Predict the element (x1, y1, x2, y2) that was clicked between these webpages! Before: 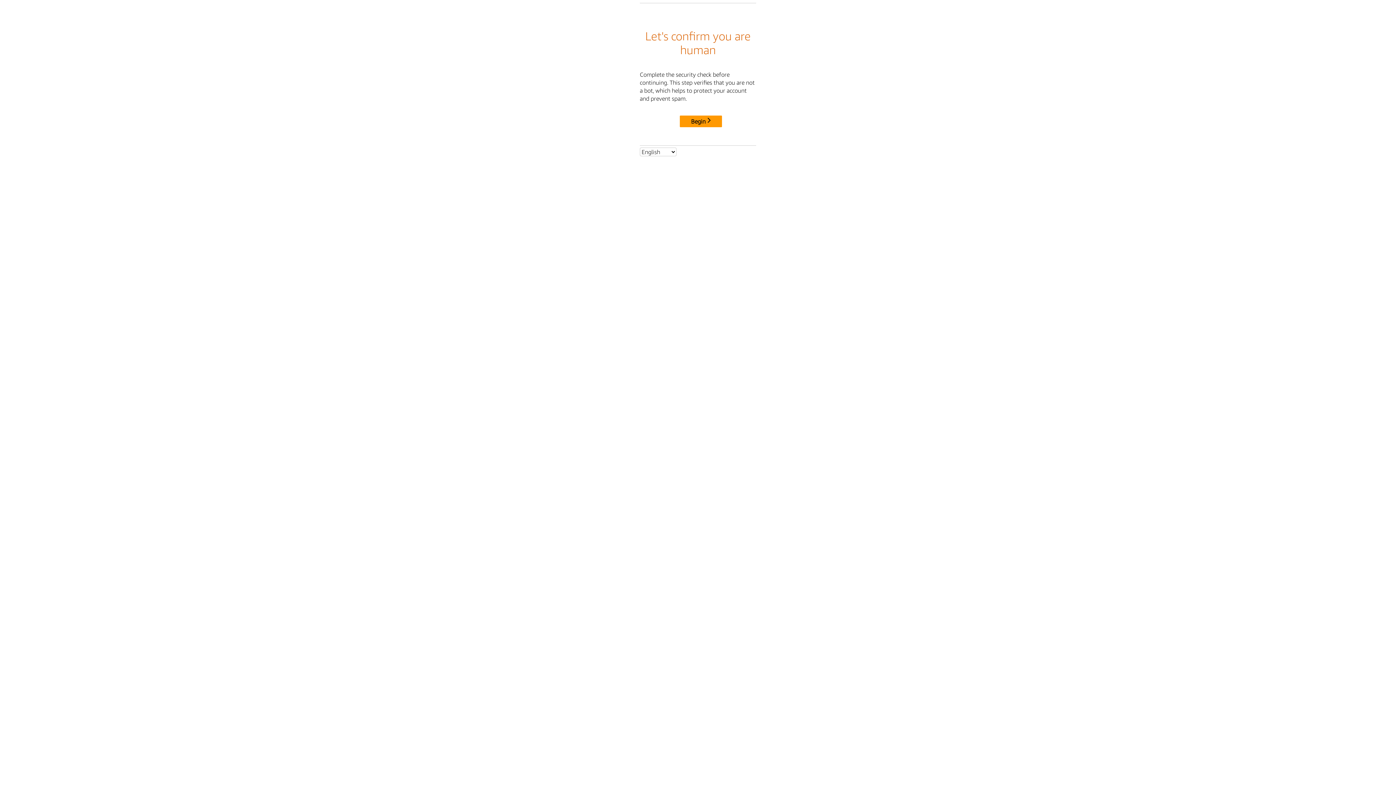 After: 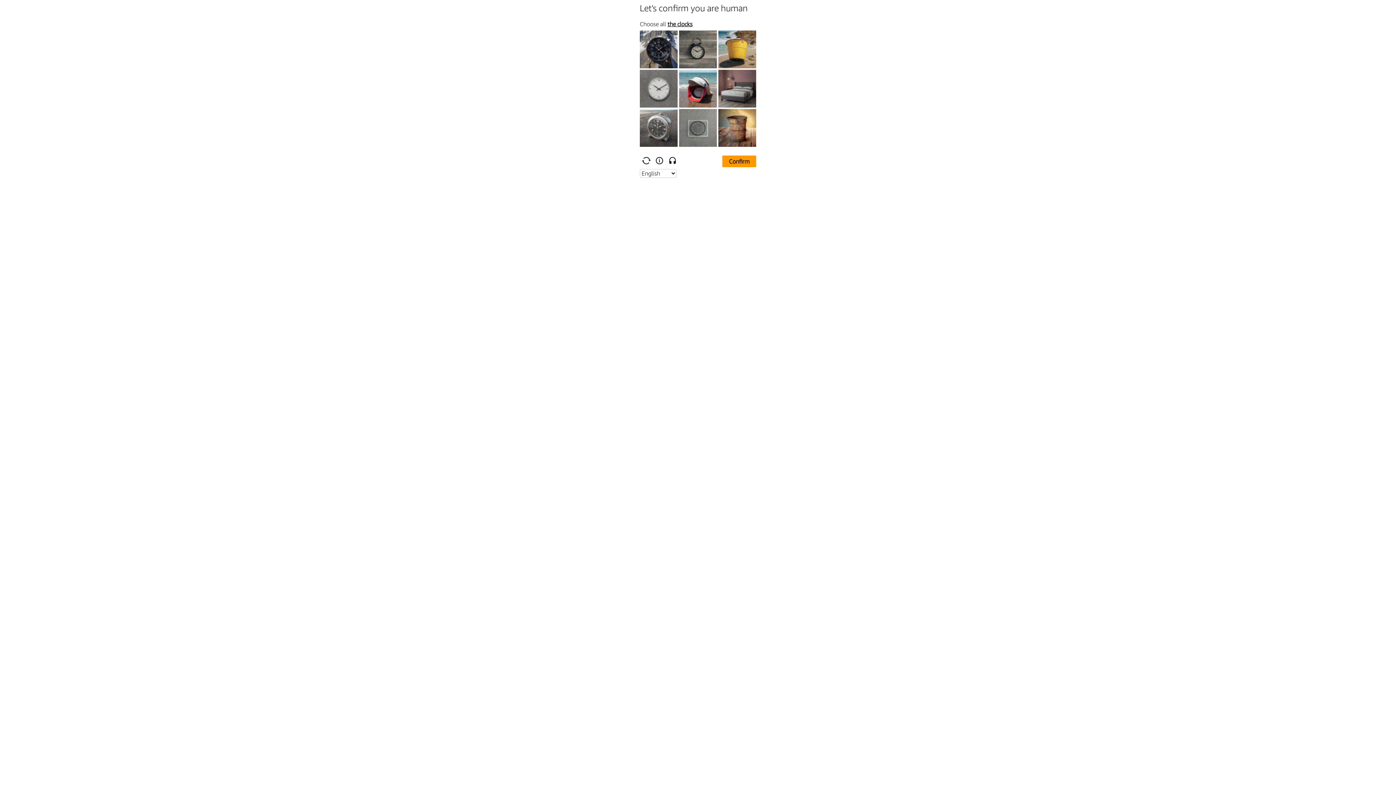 Action: label: Begin bbox: (680, 115, 722, 127)